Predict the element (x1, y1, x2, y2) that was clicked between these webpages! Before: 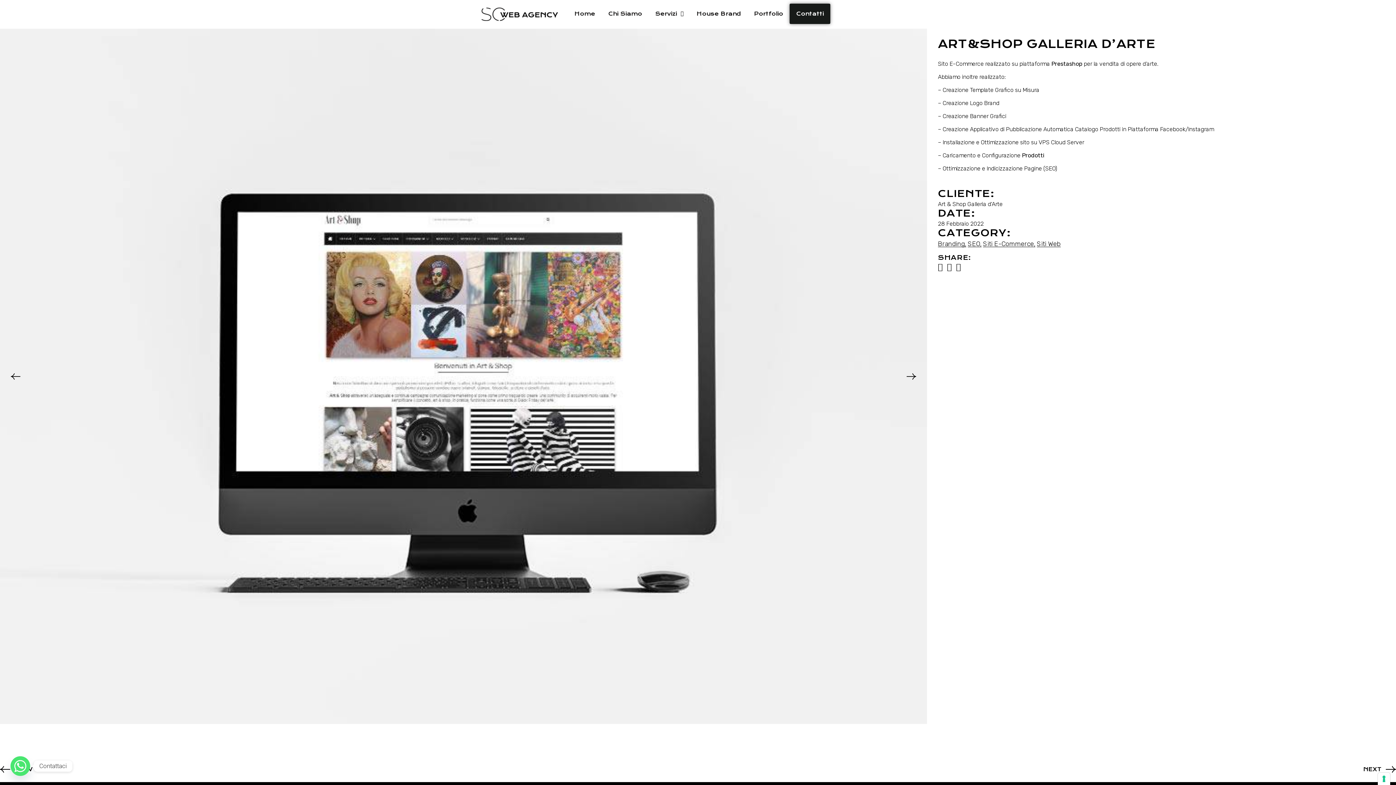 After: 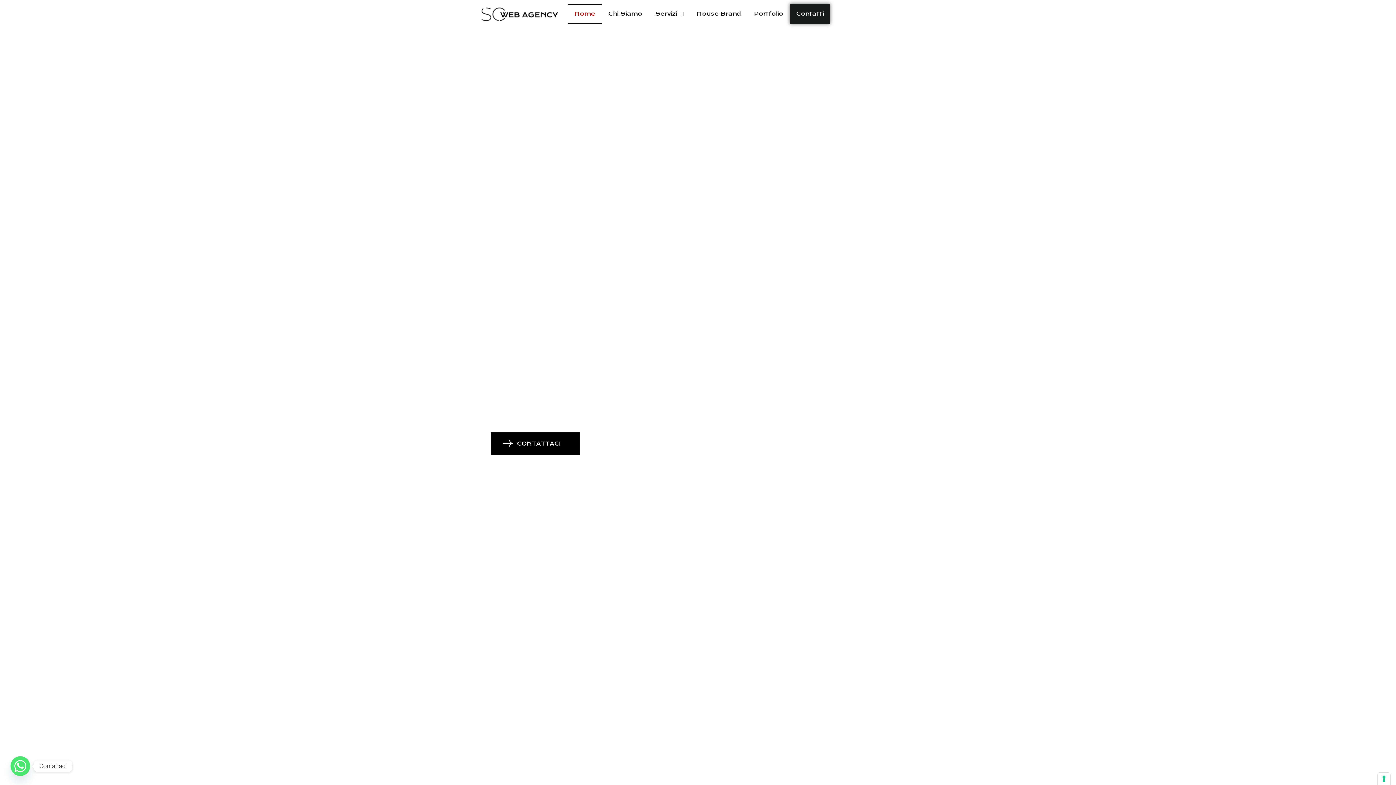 Action: bbox: (478, 3, 560, 25)